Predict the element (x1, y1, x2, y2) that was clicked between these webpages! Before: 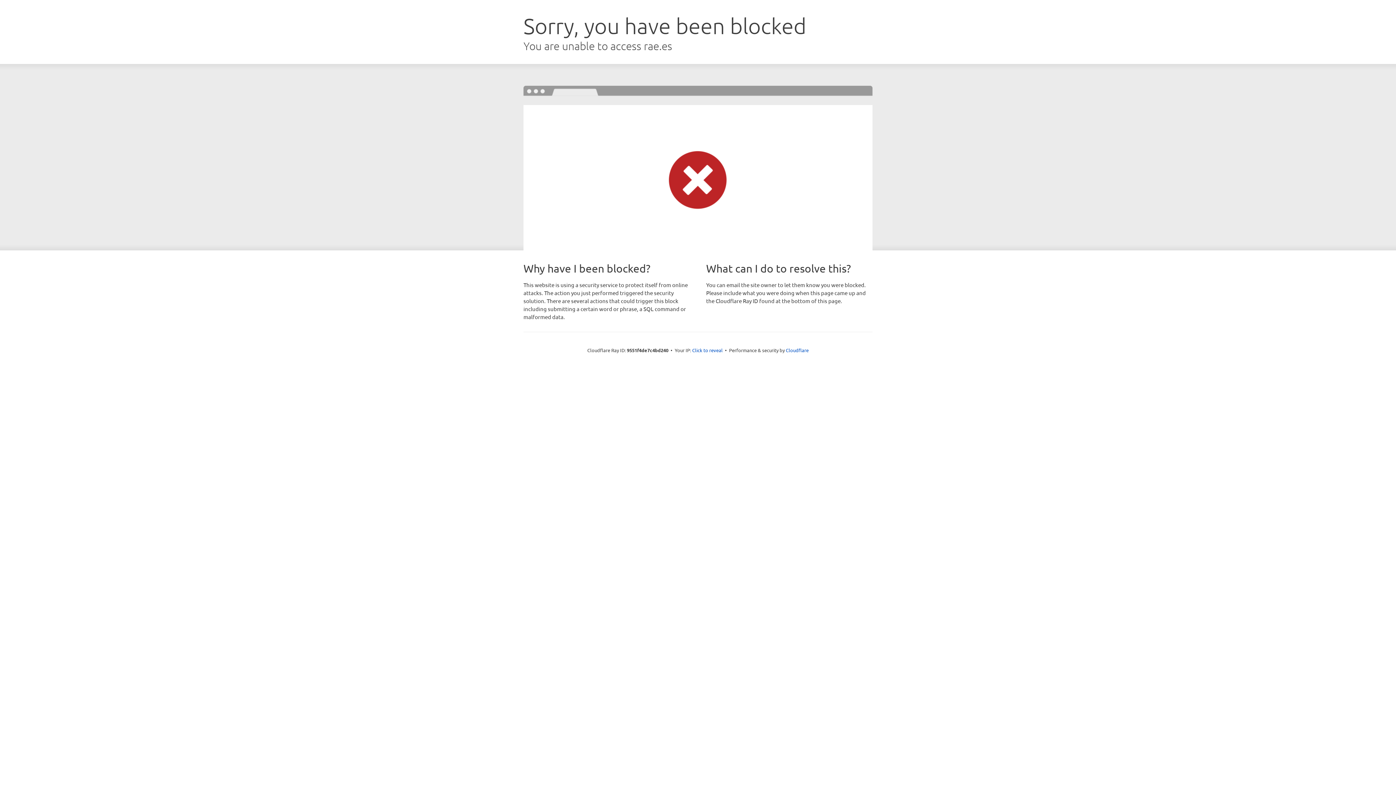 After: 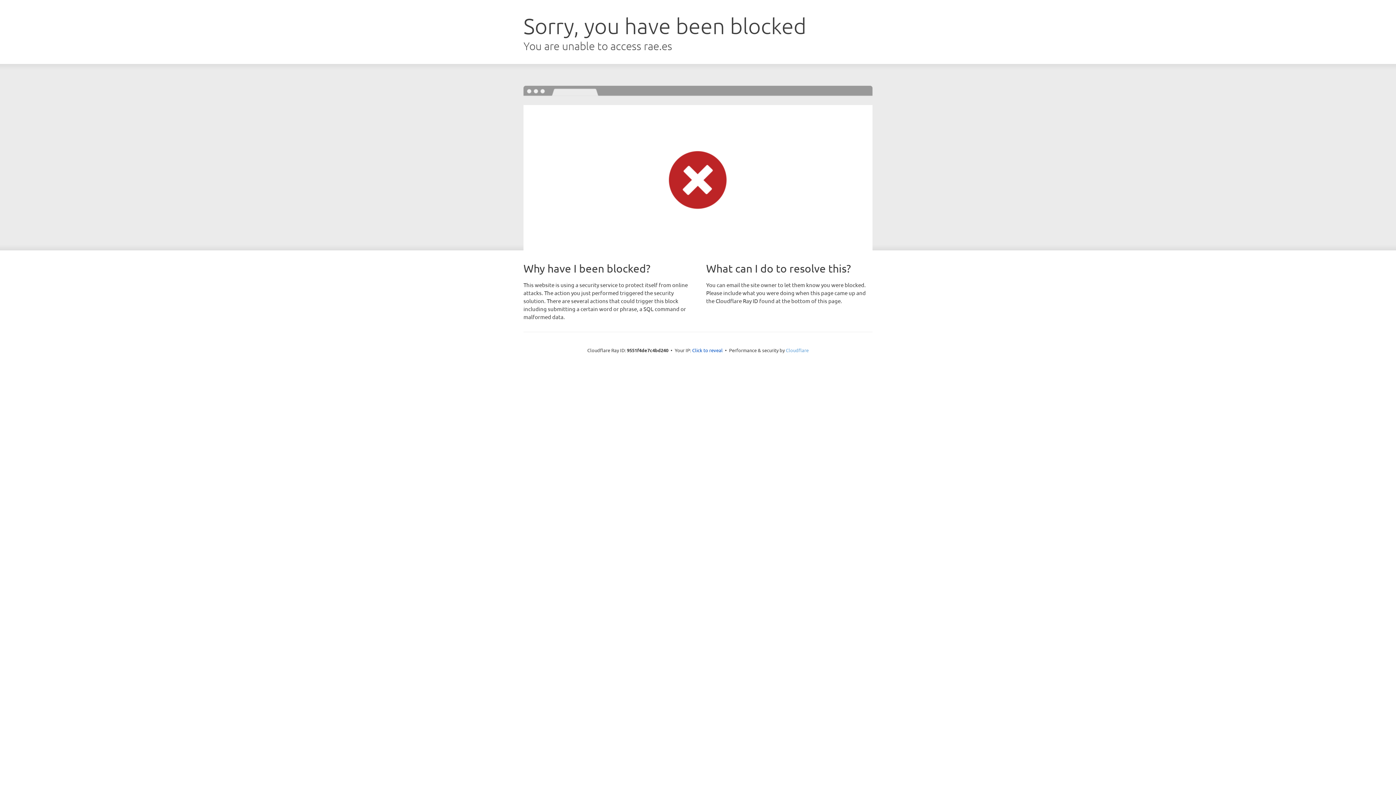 Action: label: Cloudflare bbox: (786, 347, 808, 353)